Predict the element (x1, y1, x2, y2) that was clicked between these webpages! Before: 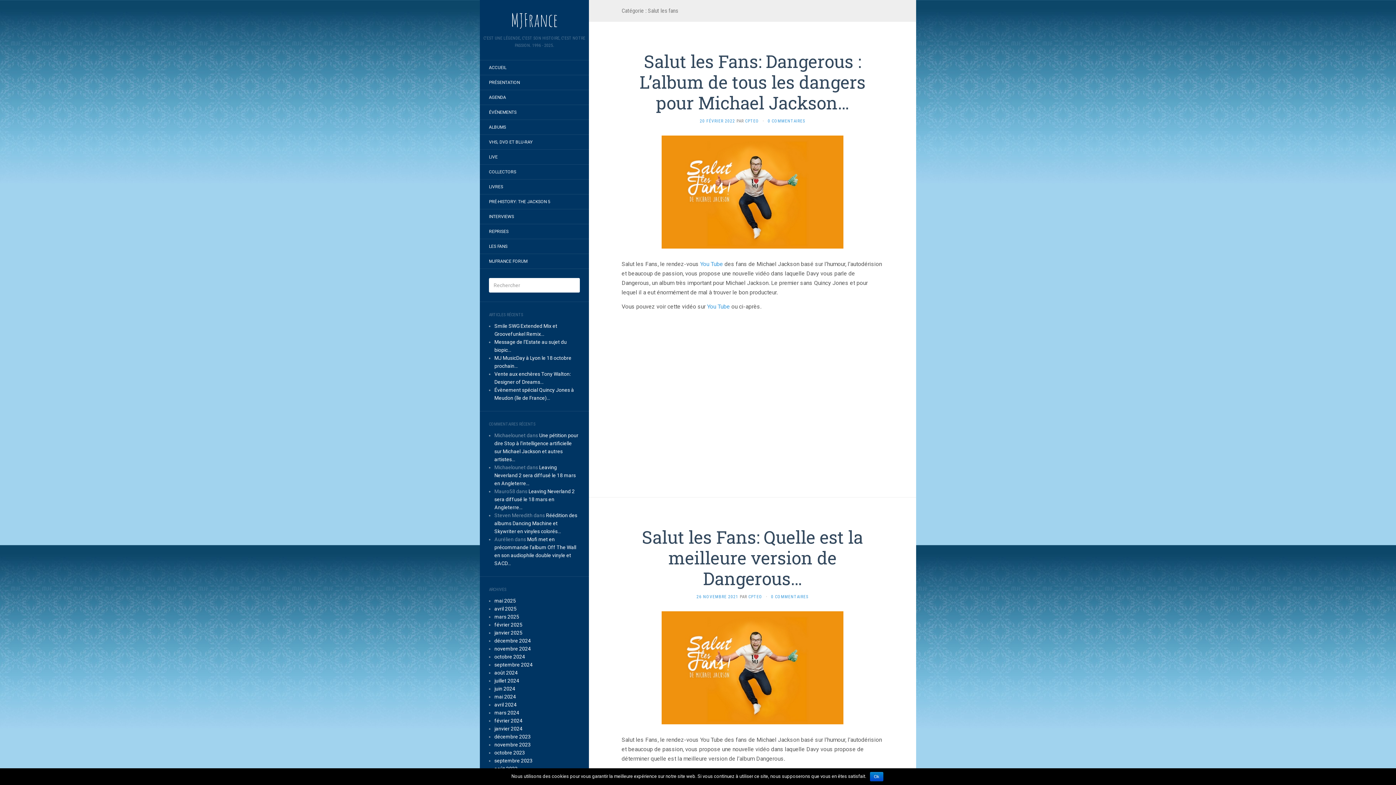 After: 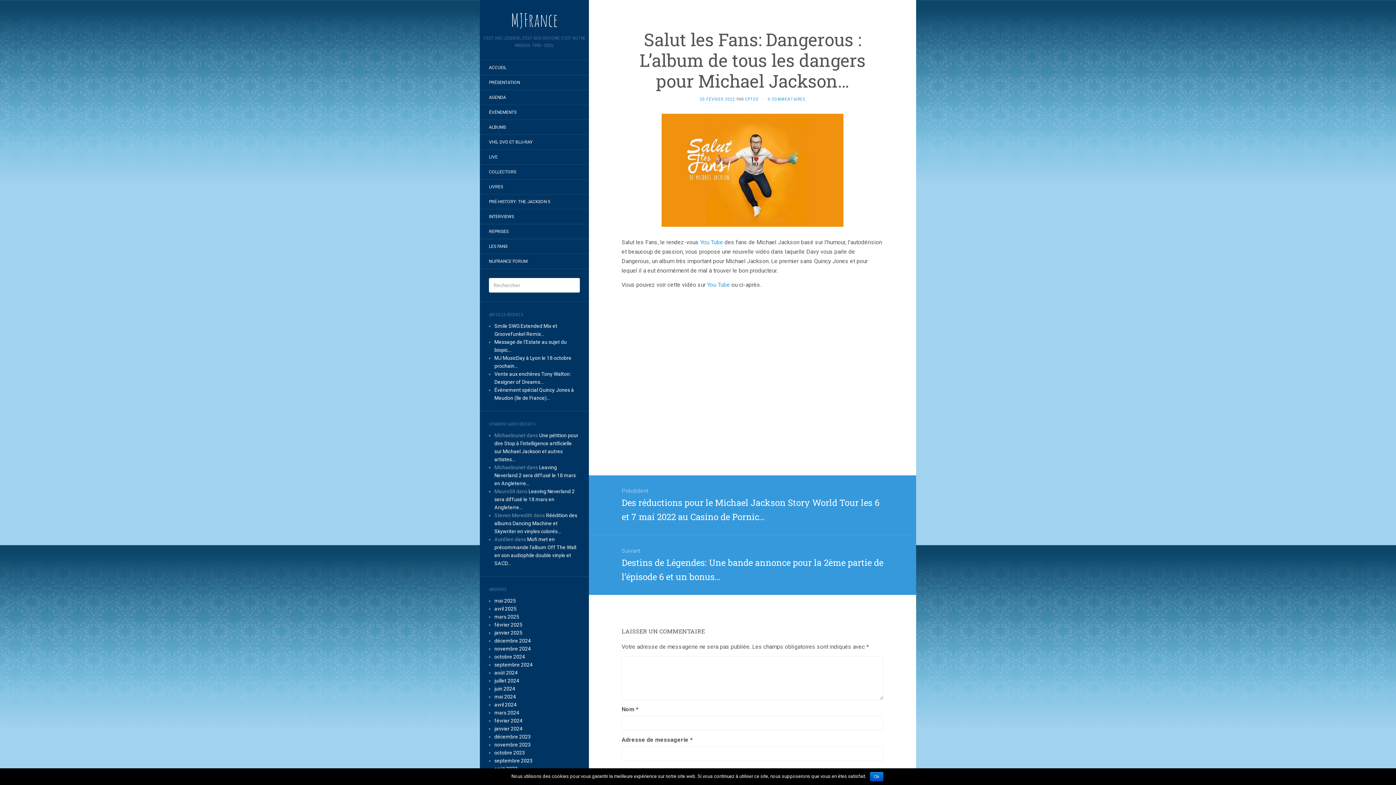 Action: bbox: (661, 188, 843, 195)